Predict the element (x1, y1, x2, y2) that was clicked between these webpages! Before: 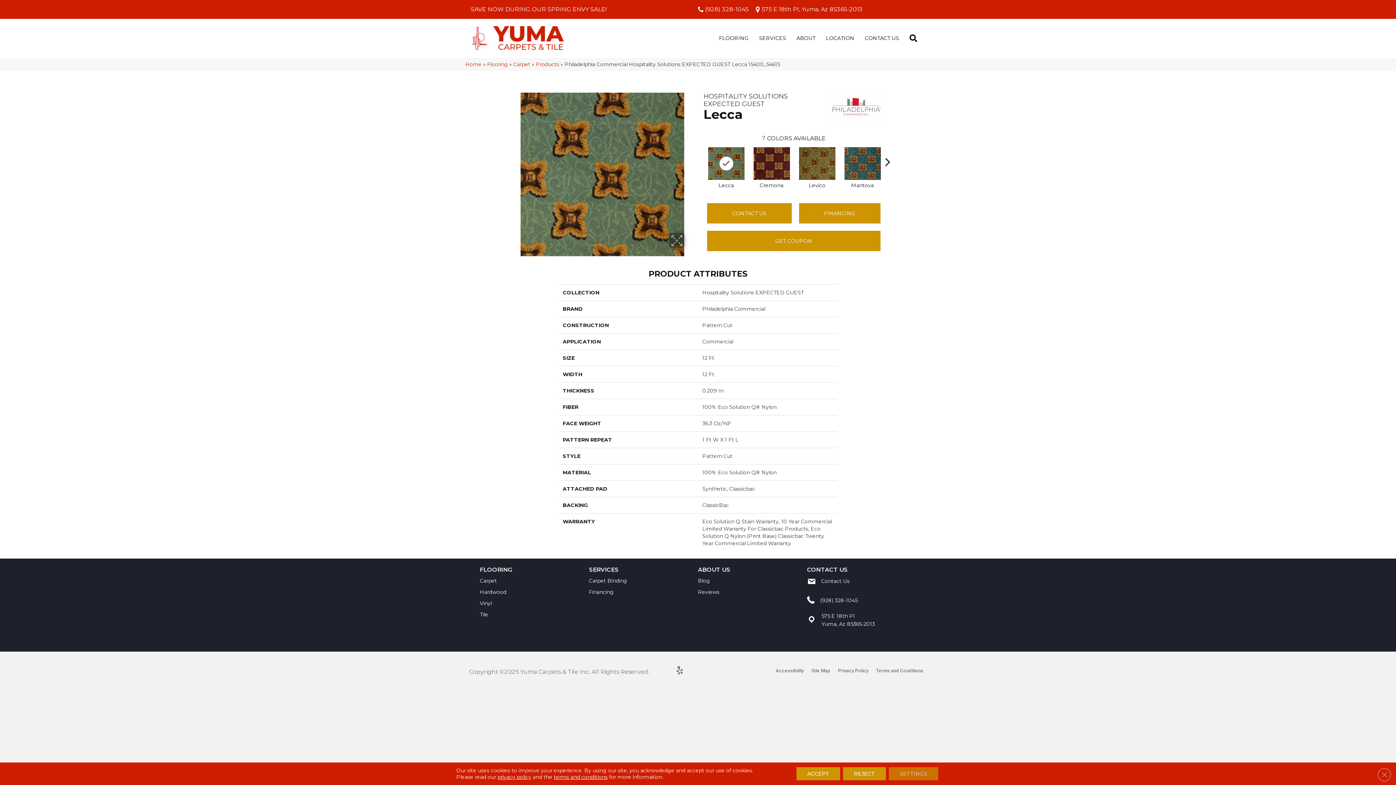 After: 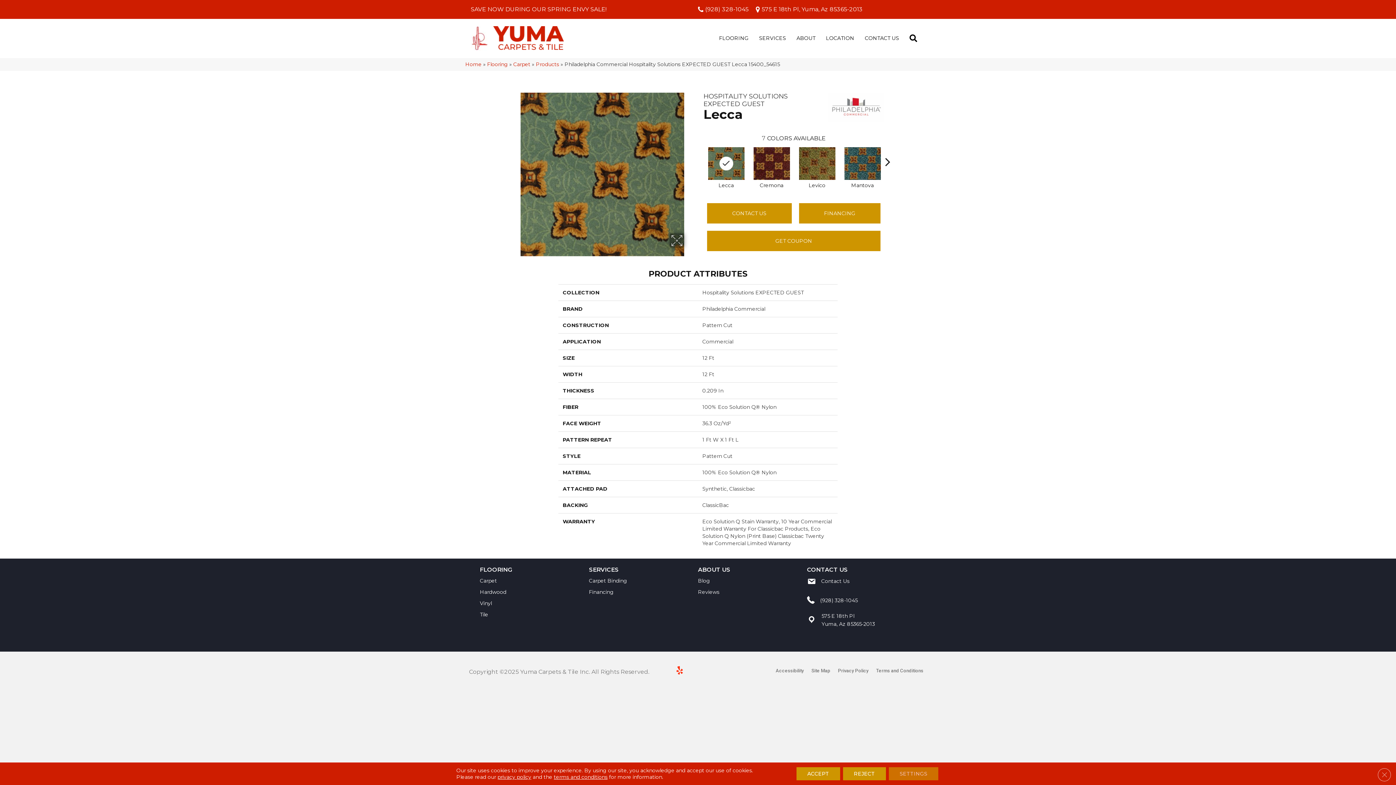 Action: bbox: (676, 666, 682, 676)